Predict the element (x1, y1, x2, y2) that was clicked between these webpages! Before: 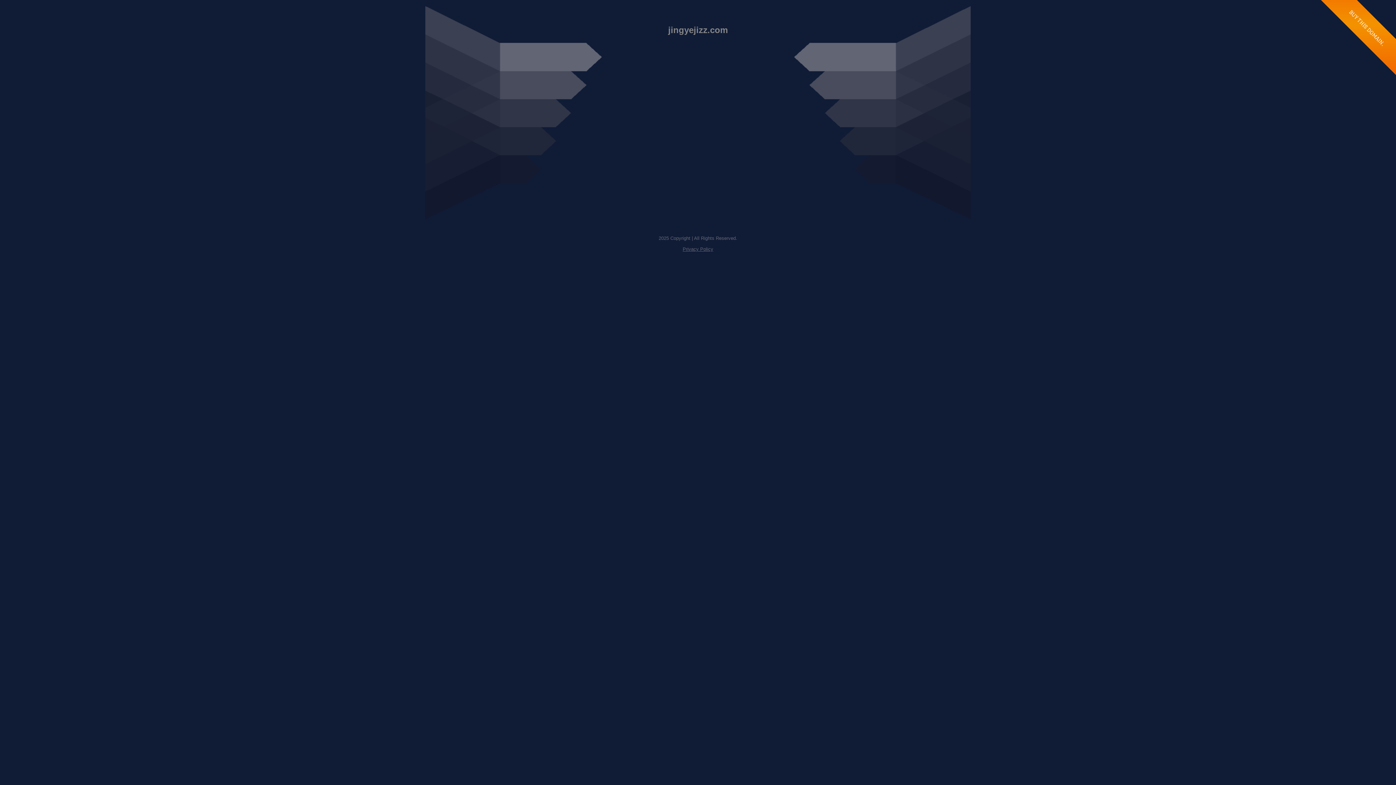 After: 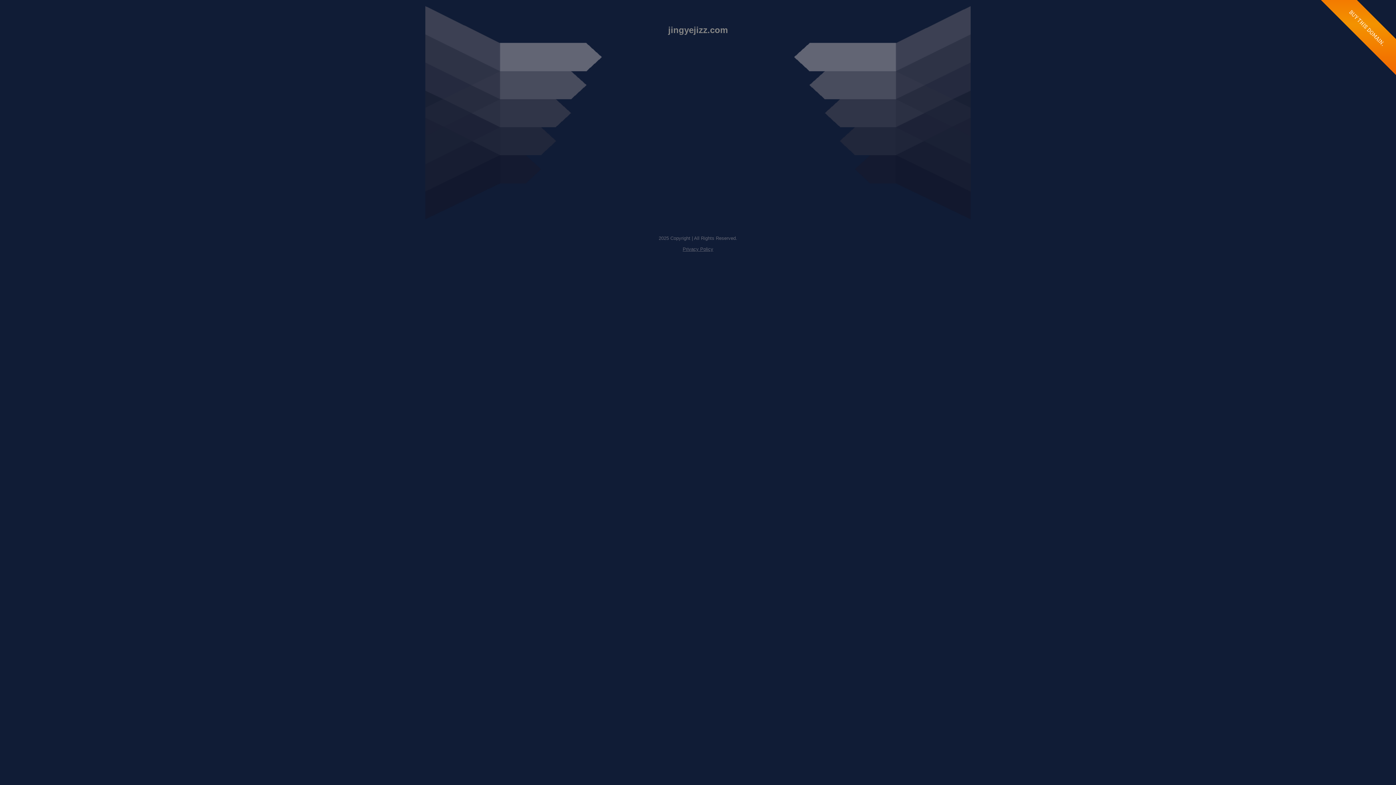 Action: bbox: (682, 246, 713, 252) label: Privacy Policy